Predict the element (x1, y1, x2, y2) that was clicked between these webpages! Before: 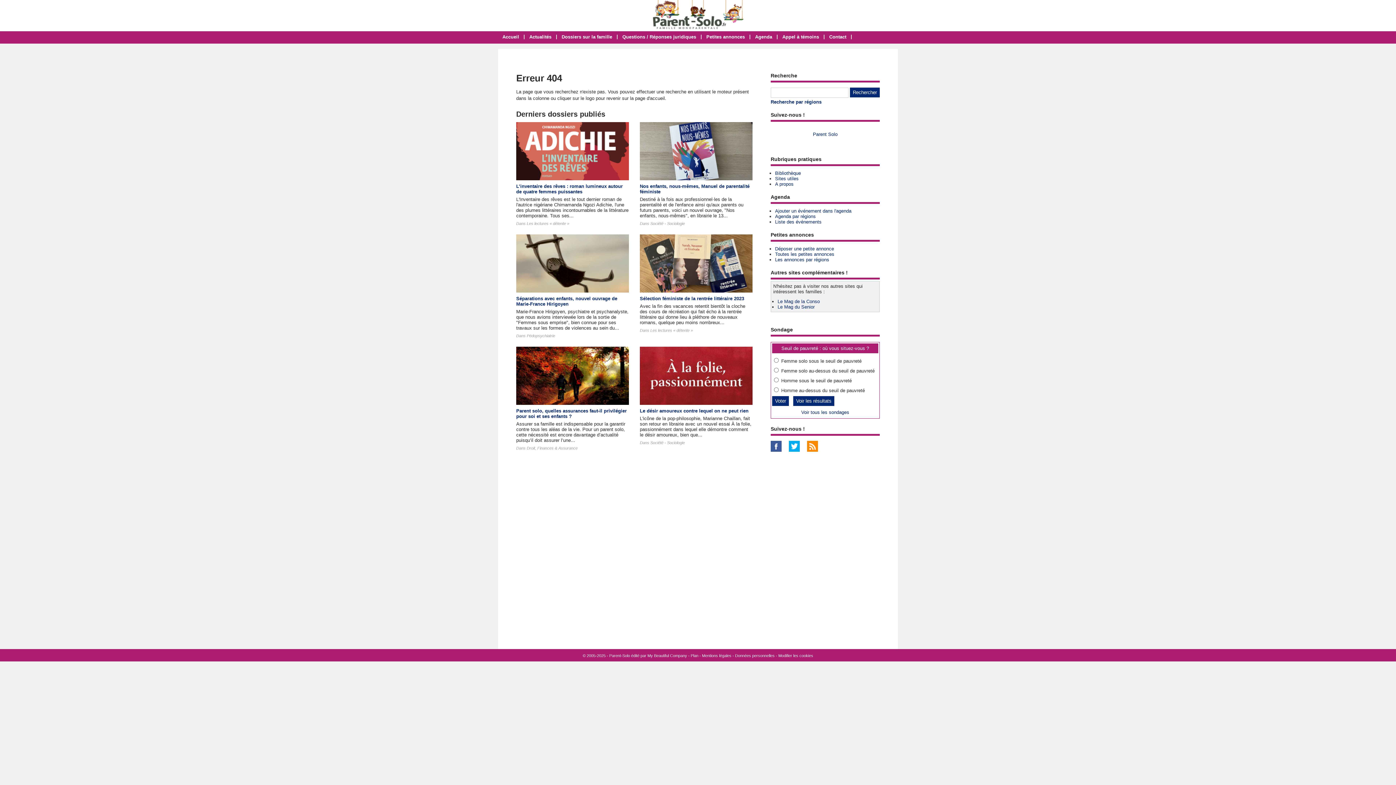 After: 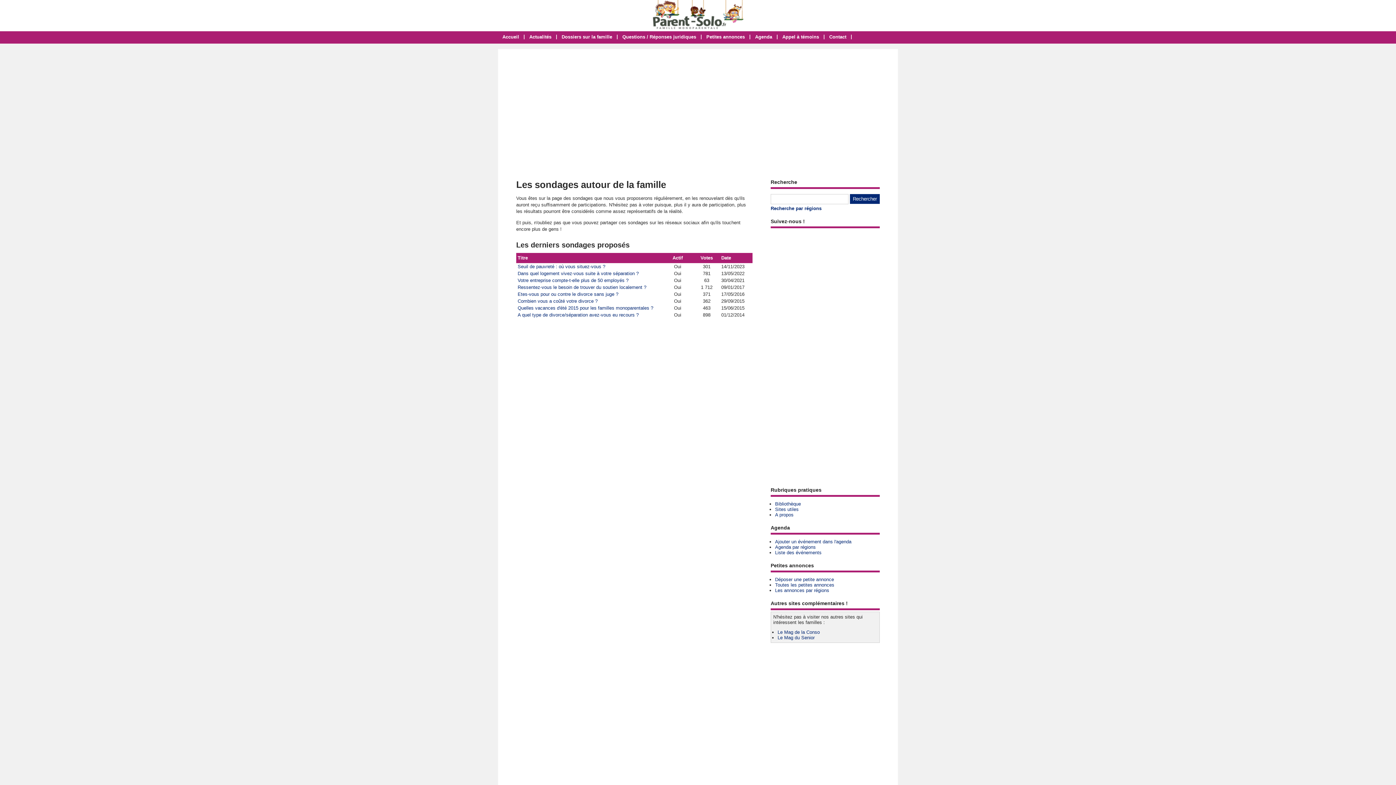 Action: label: Voir tous les sondages bbox: (801, 409, 849, 415)